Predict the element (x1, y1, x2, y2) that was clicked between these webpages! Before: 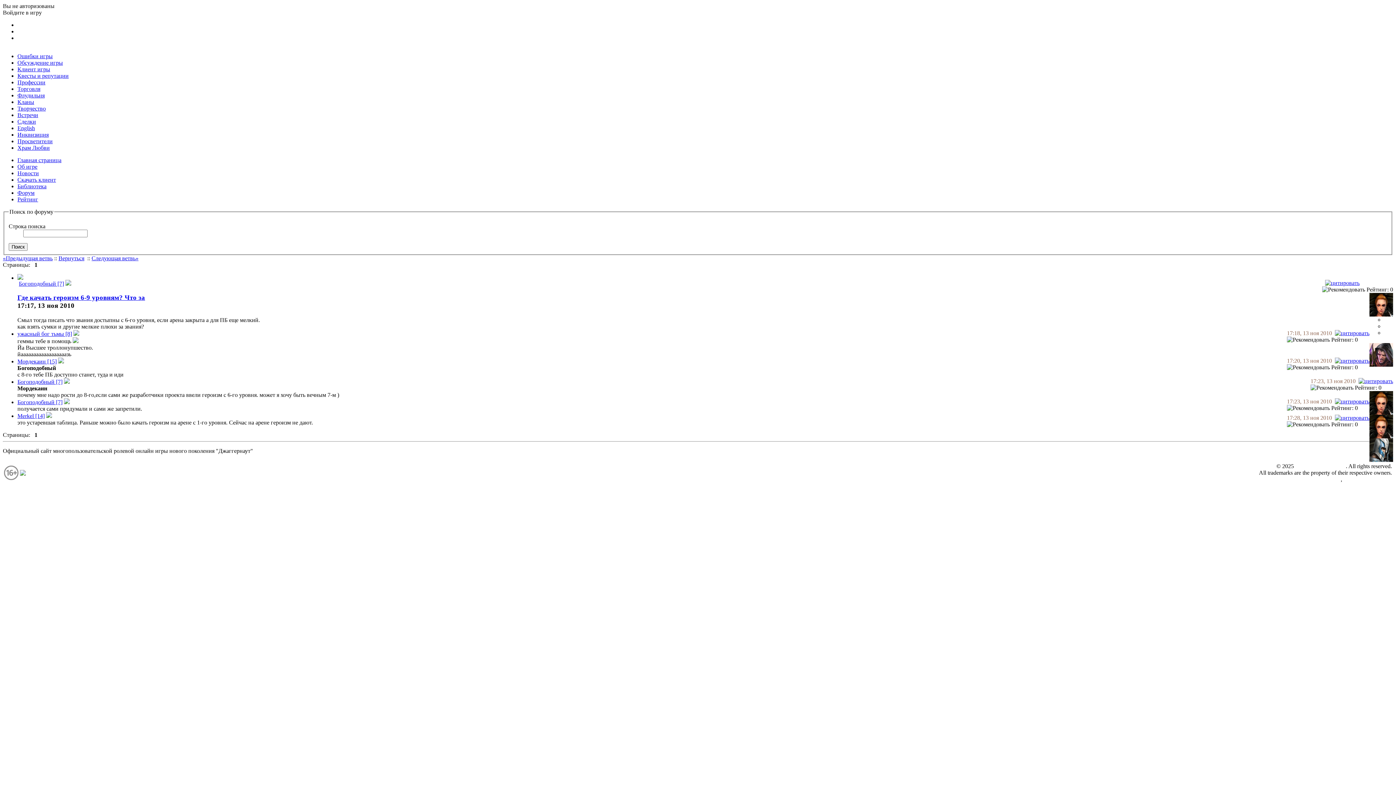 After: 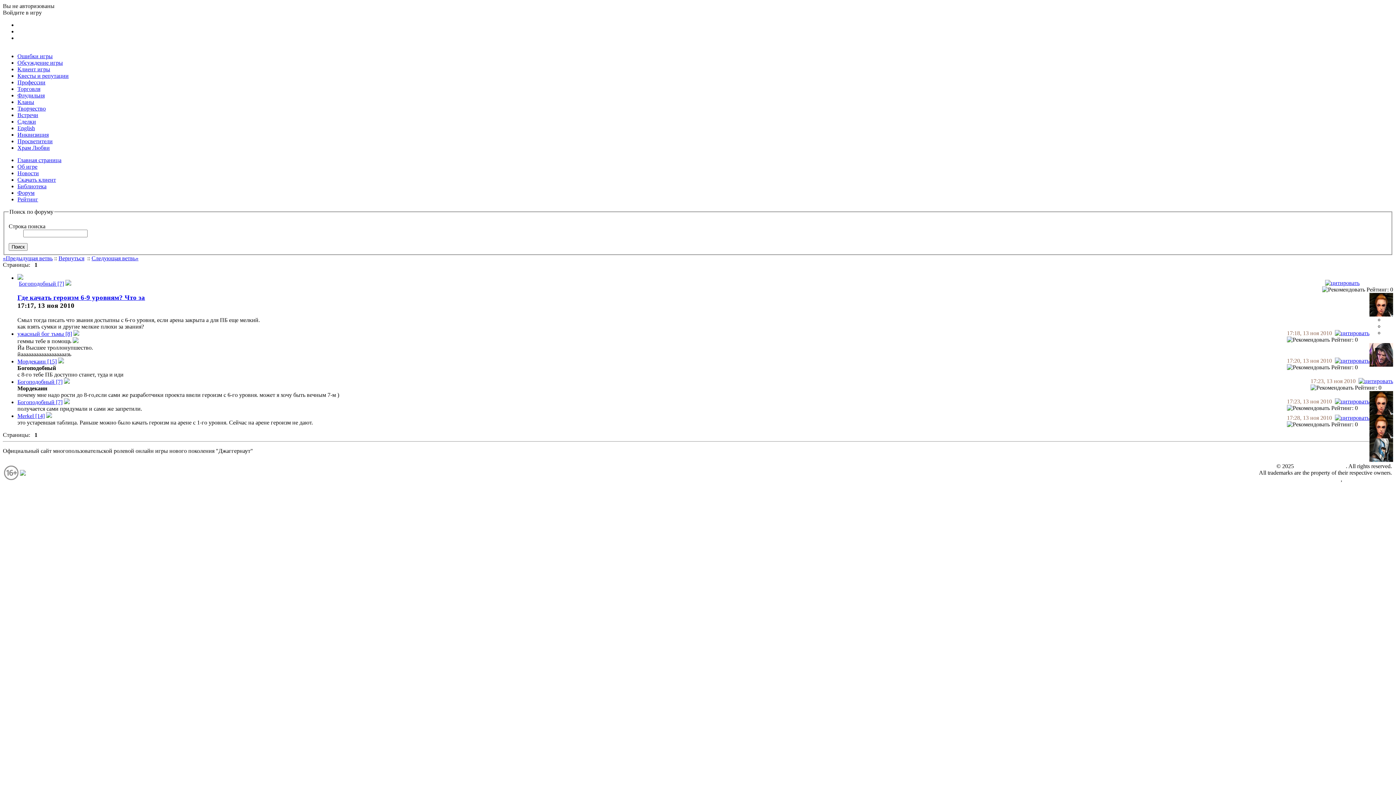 Action: bbox: (1335, 330, 1369, 336)